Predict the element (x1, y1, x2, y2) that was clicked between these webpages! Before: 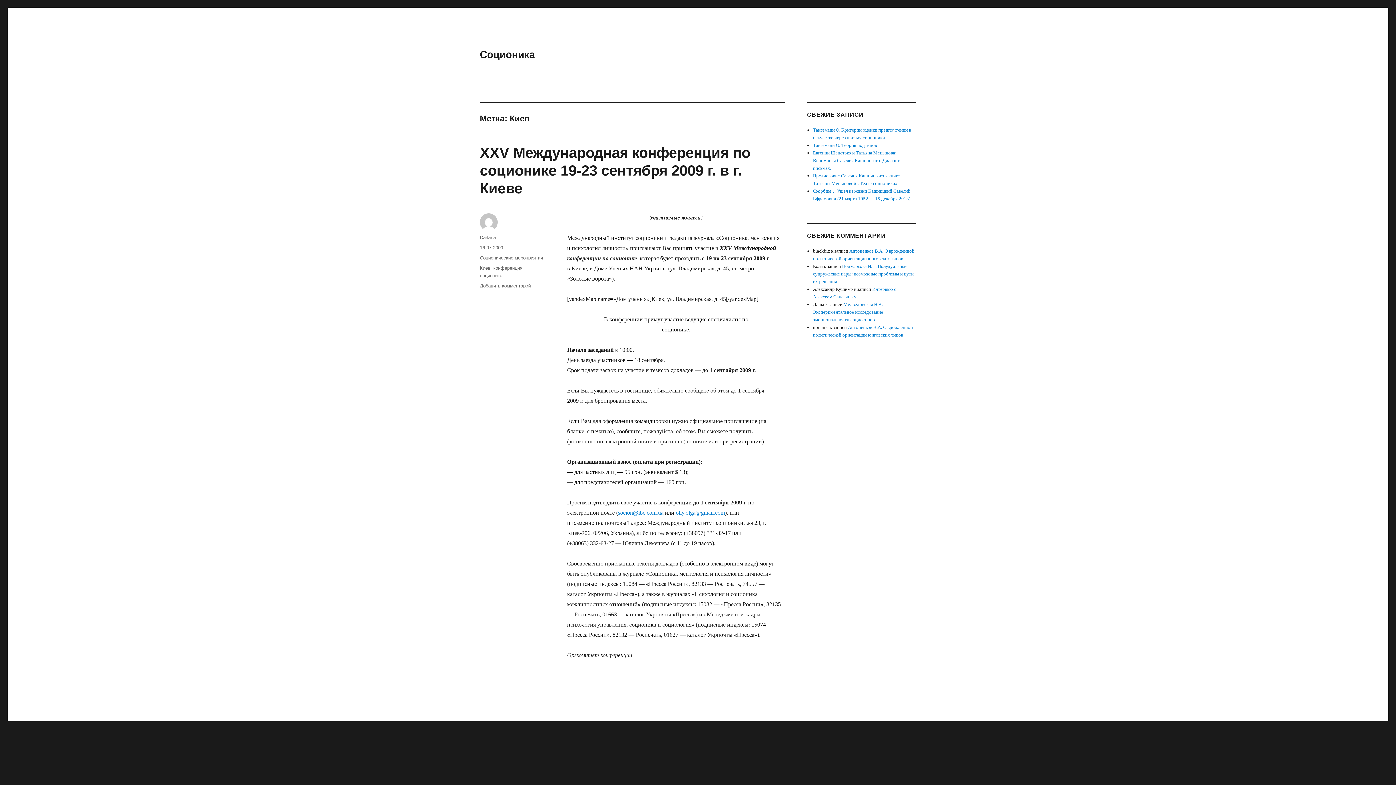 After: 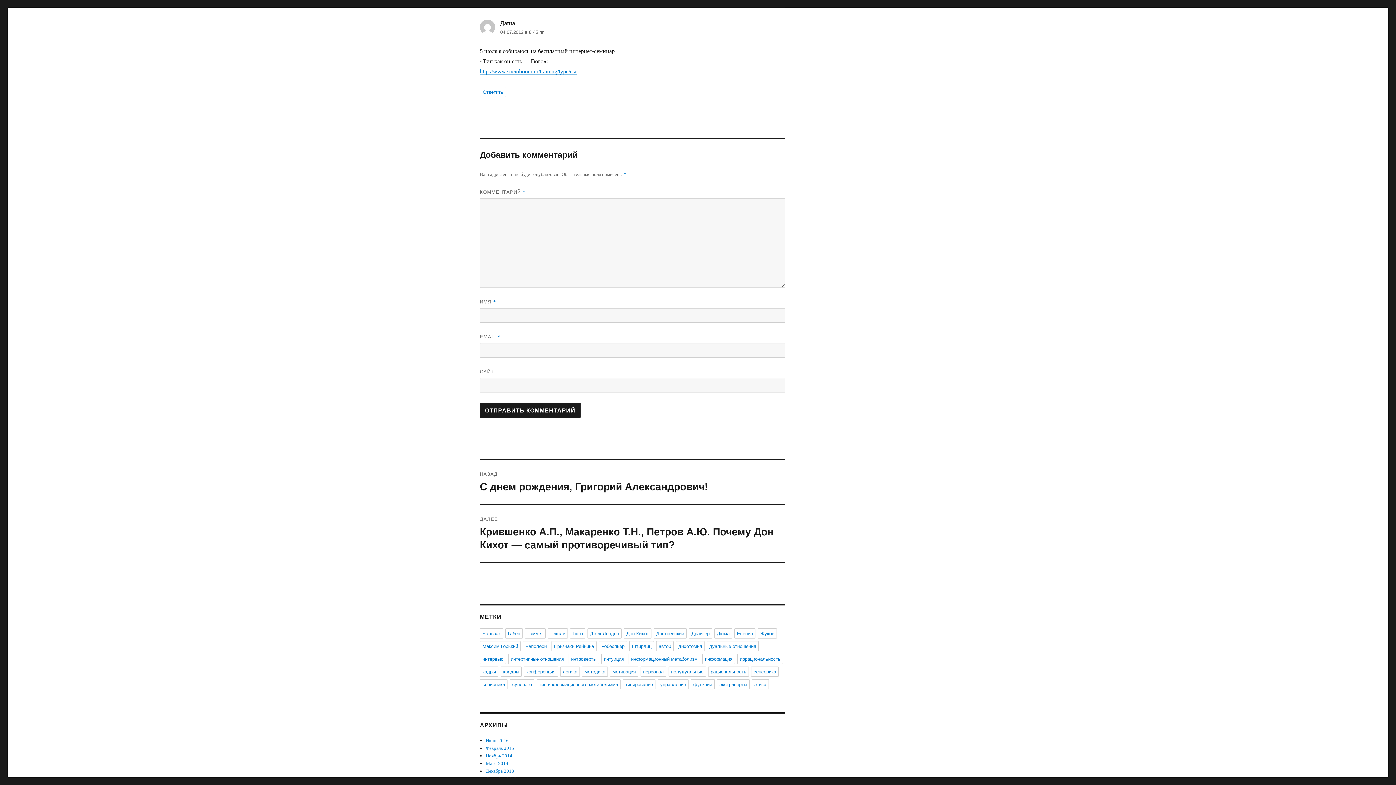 Action: label: Медведовская Н.В. Экспериментальное исследование эмоциональности социотипов bbox: (813, 301, 883, 322)